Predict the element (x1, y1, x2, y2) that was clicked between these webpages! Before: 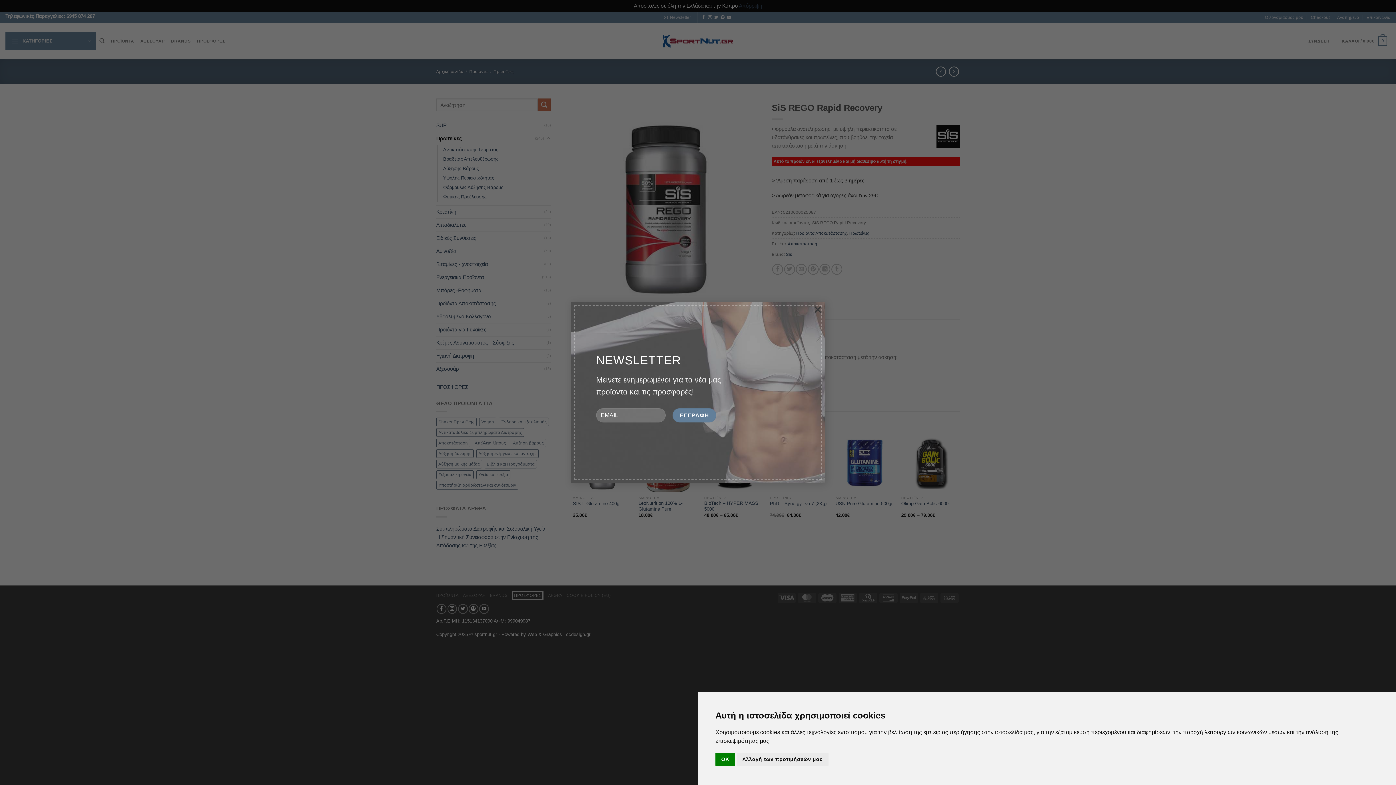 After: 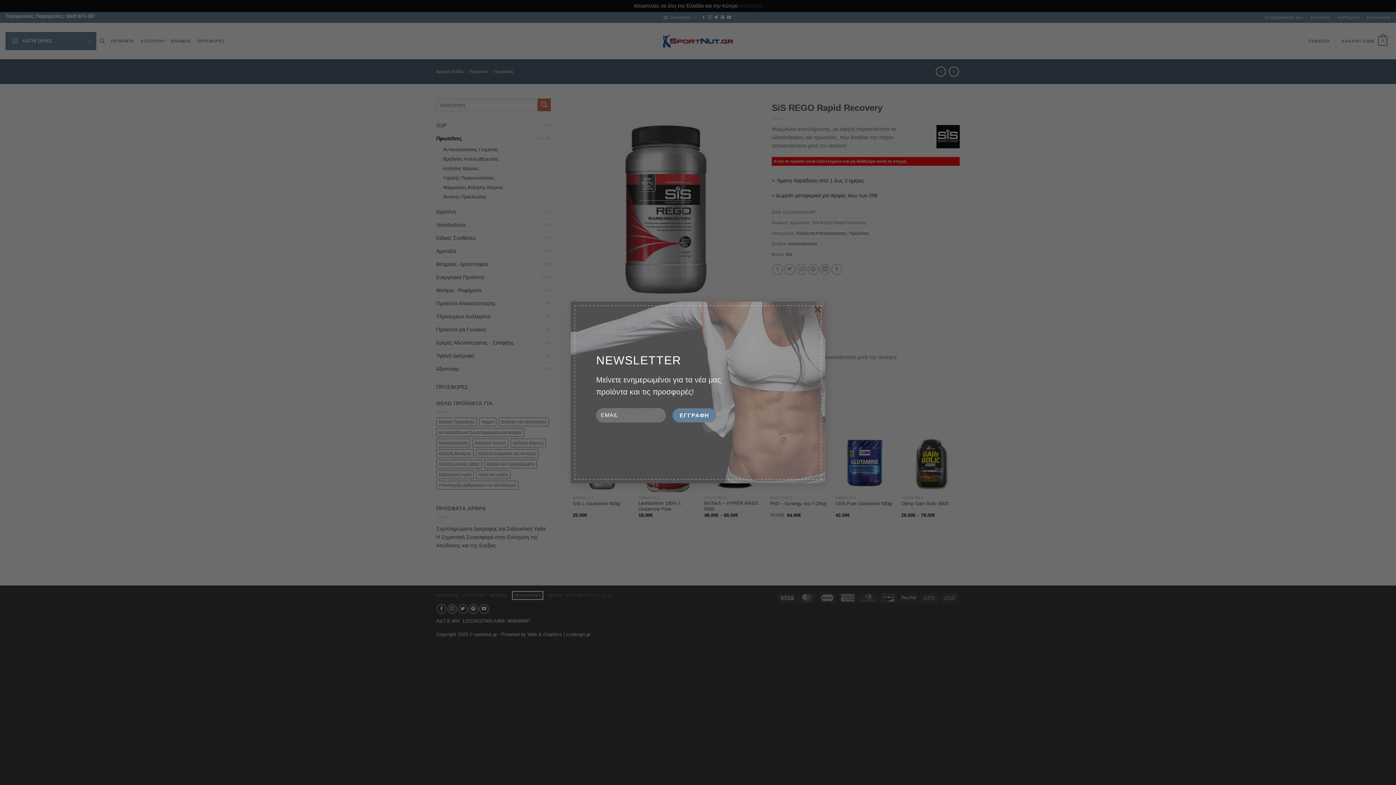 Action: label: OK bbox: (715, 753, 735, 766)